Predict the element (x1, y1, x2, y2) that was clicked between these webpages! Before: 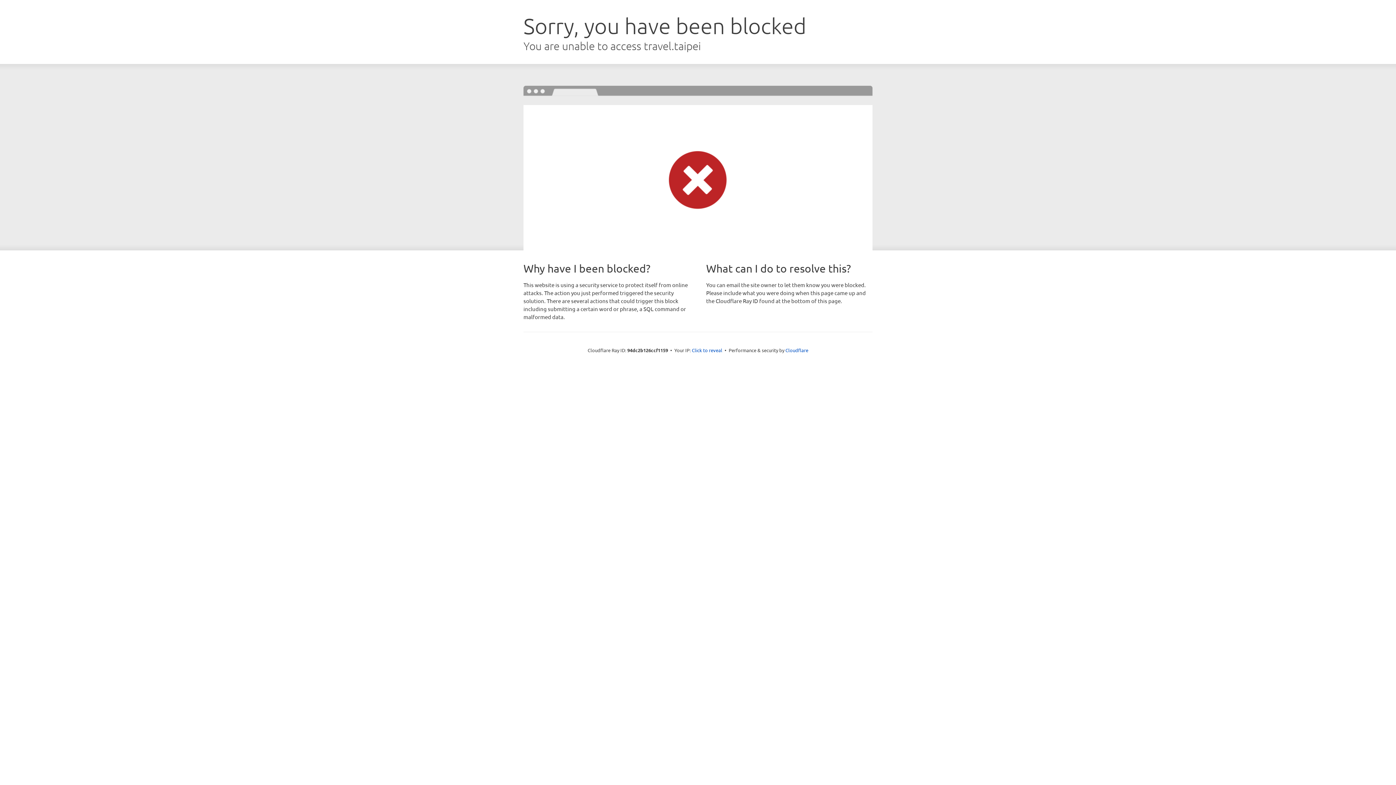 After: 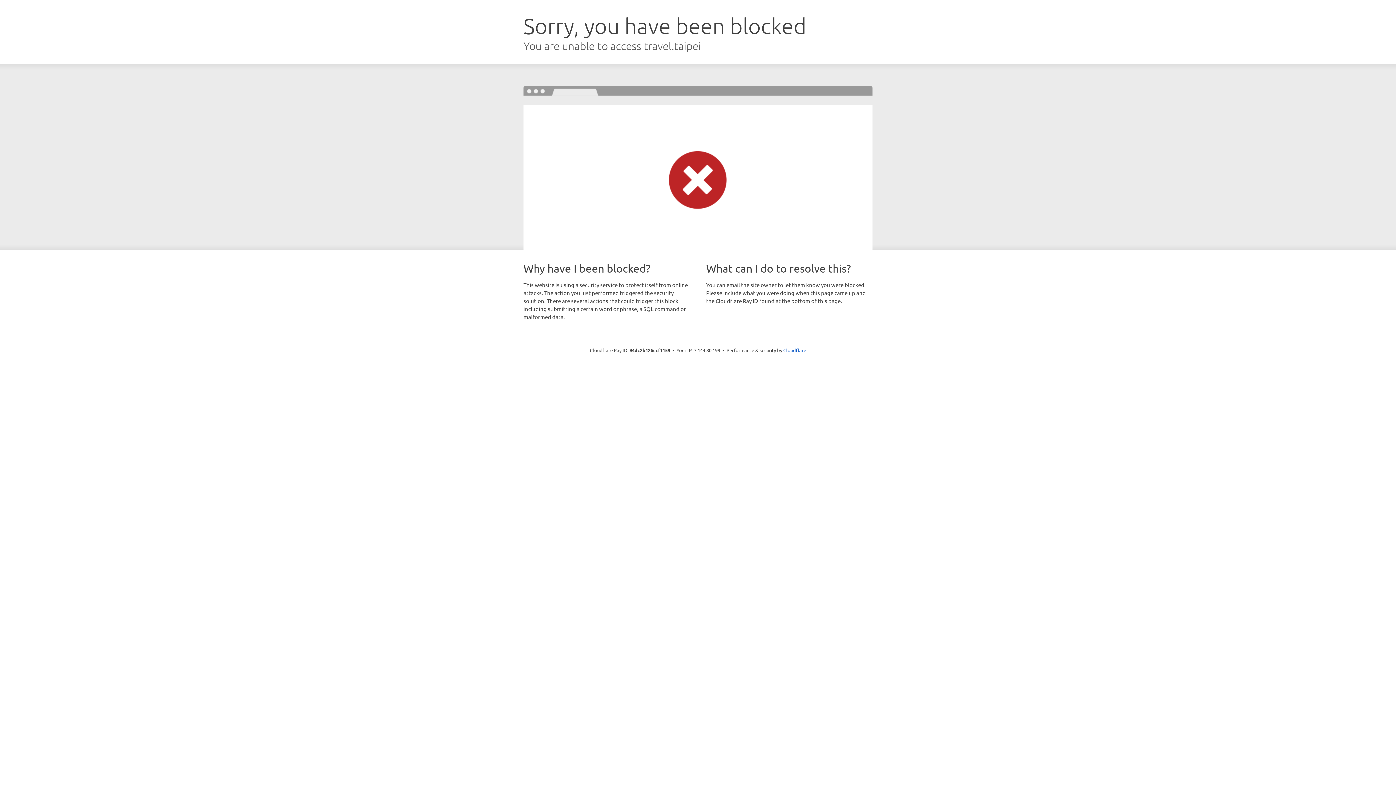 Action: label: Click to reveal bbox: (692, 346, 722, 353)